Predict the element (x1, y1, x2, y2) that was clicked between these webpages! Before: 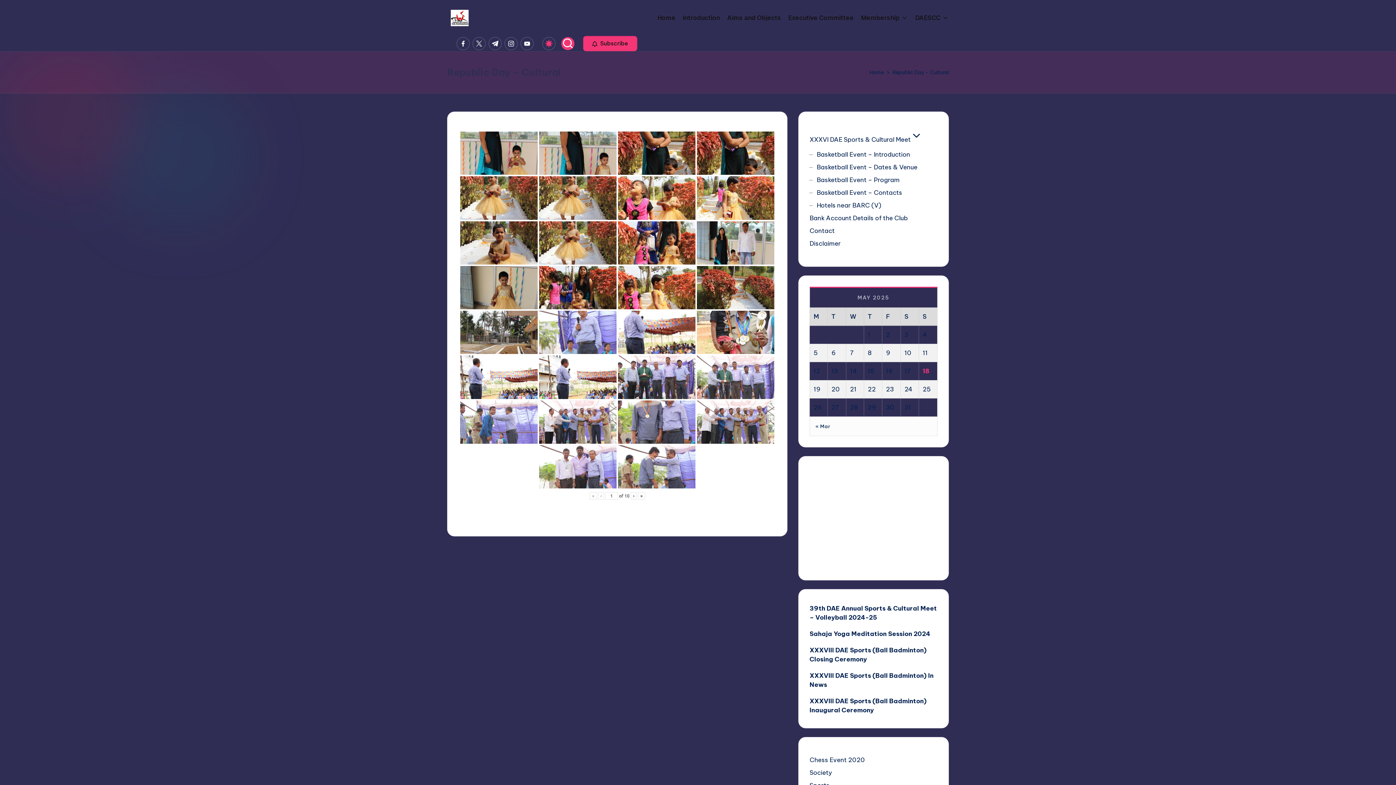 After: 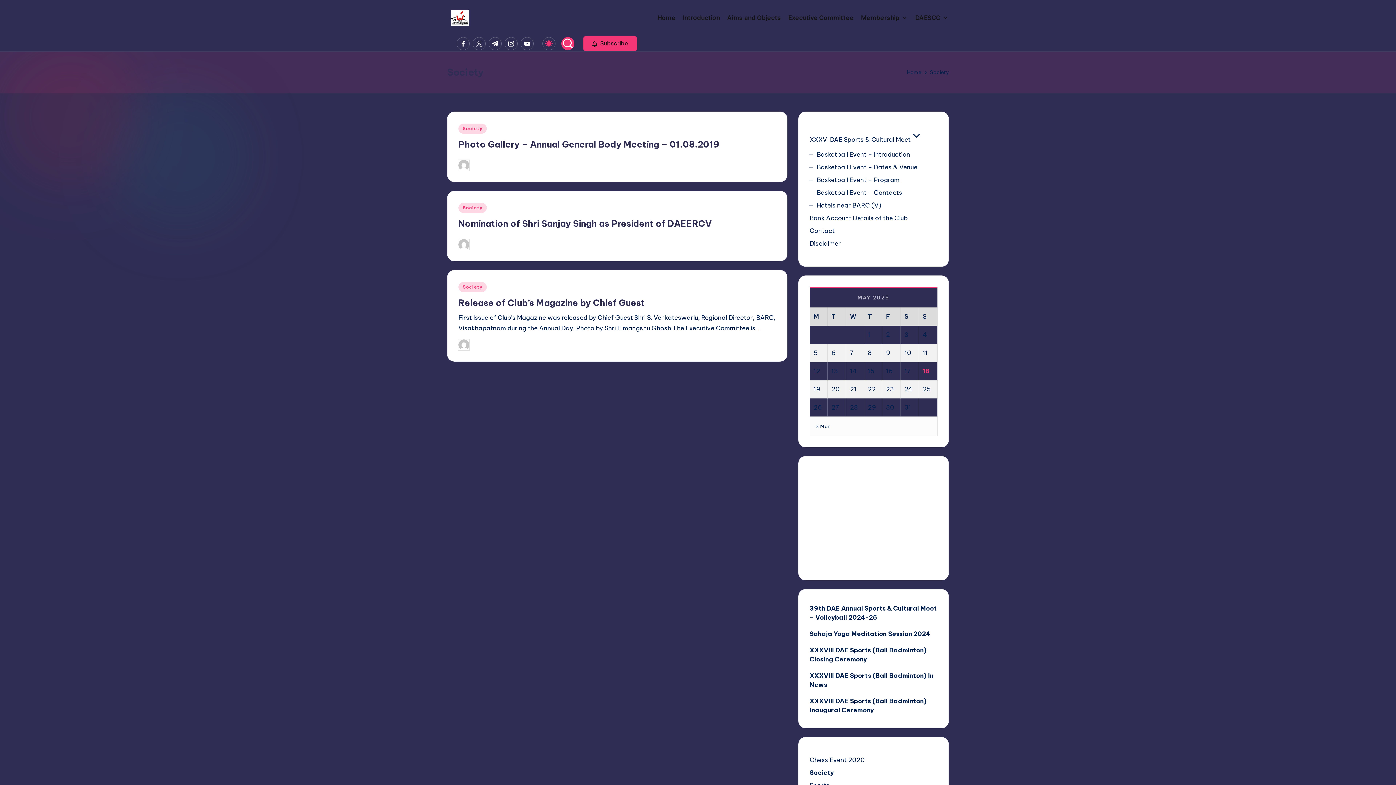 Action: label: Society bbox: (809, 768, 937, 777)